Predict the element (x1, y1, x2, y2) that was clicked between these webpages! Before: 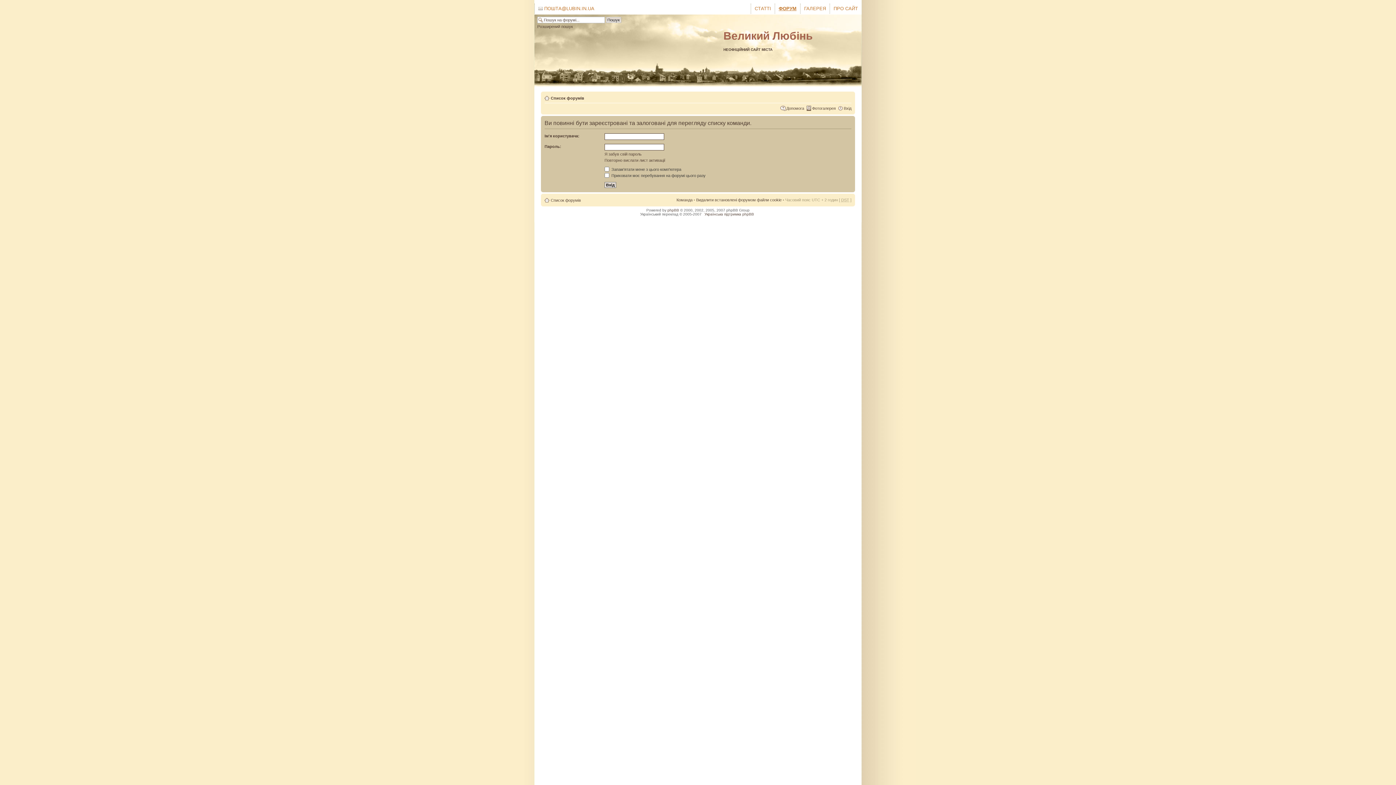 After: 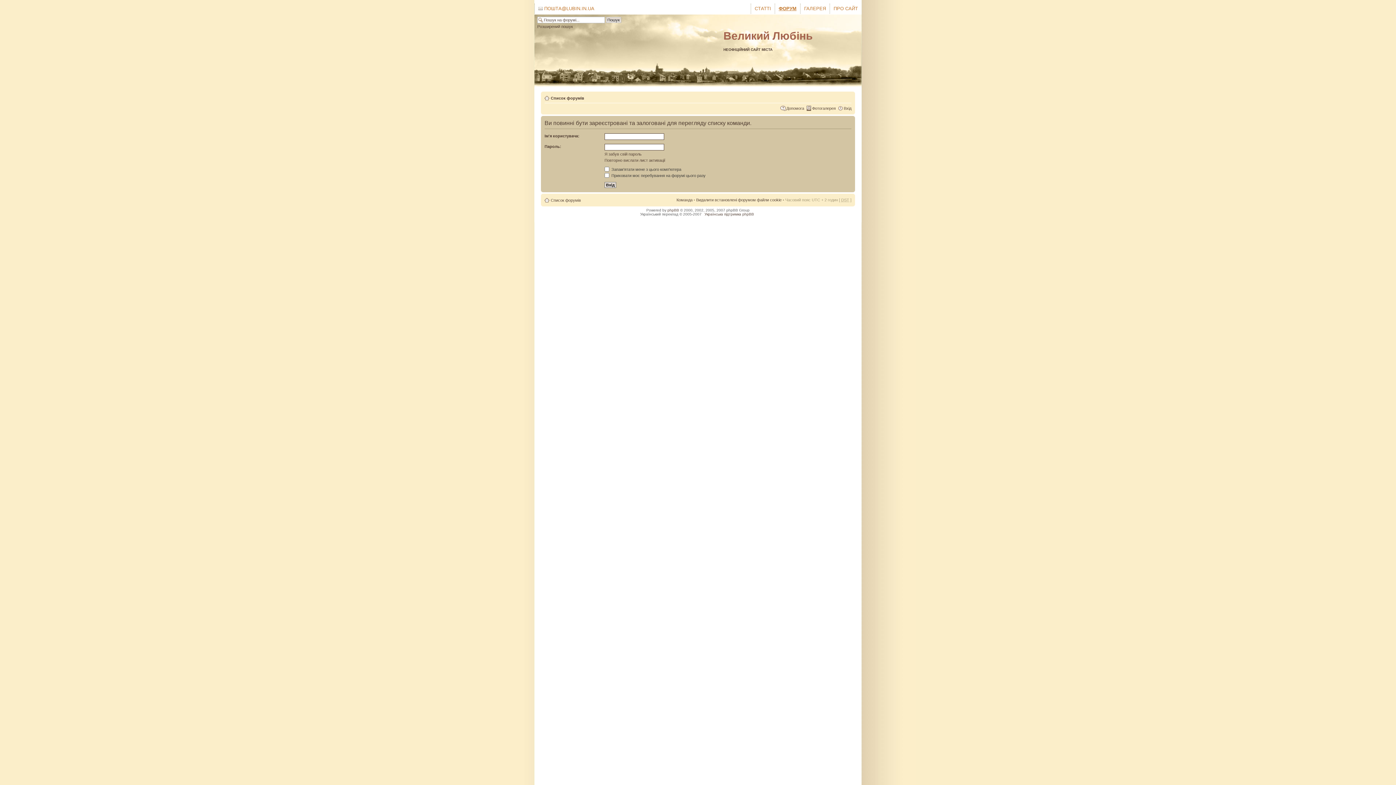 Action: label: Команда bbox: (676, 197, 692, 202)